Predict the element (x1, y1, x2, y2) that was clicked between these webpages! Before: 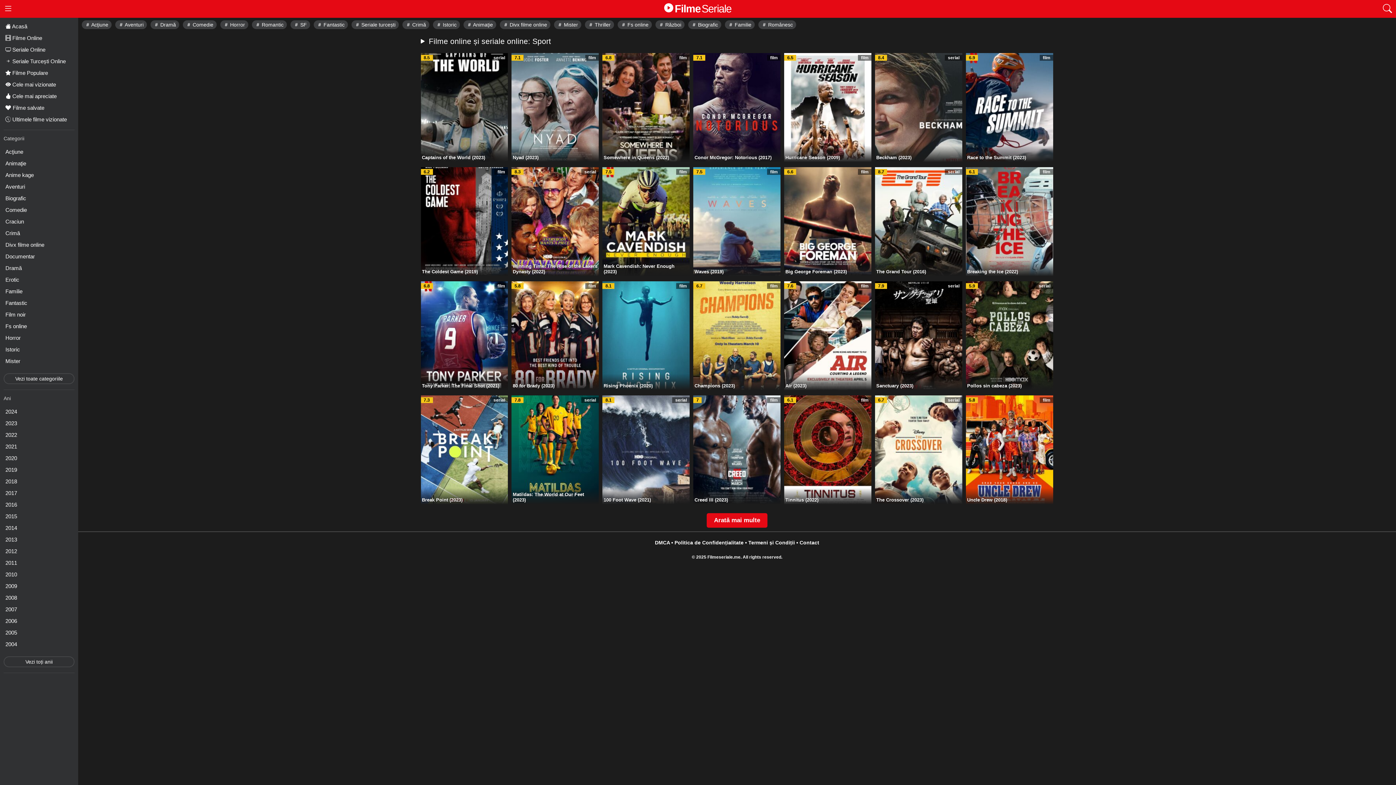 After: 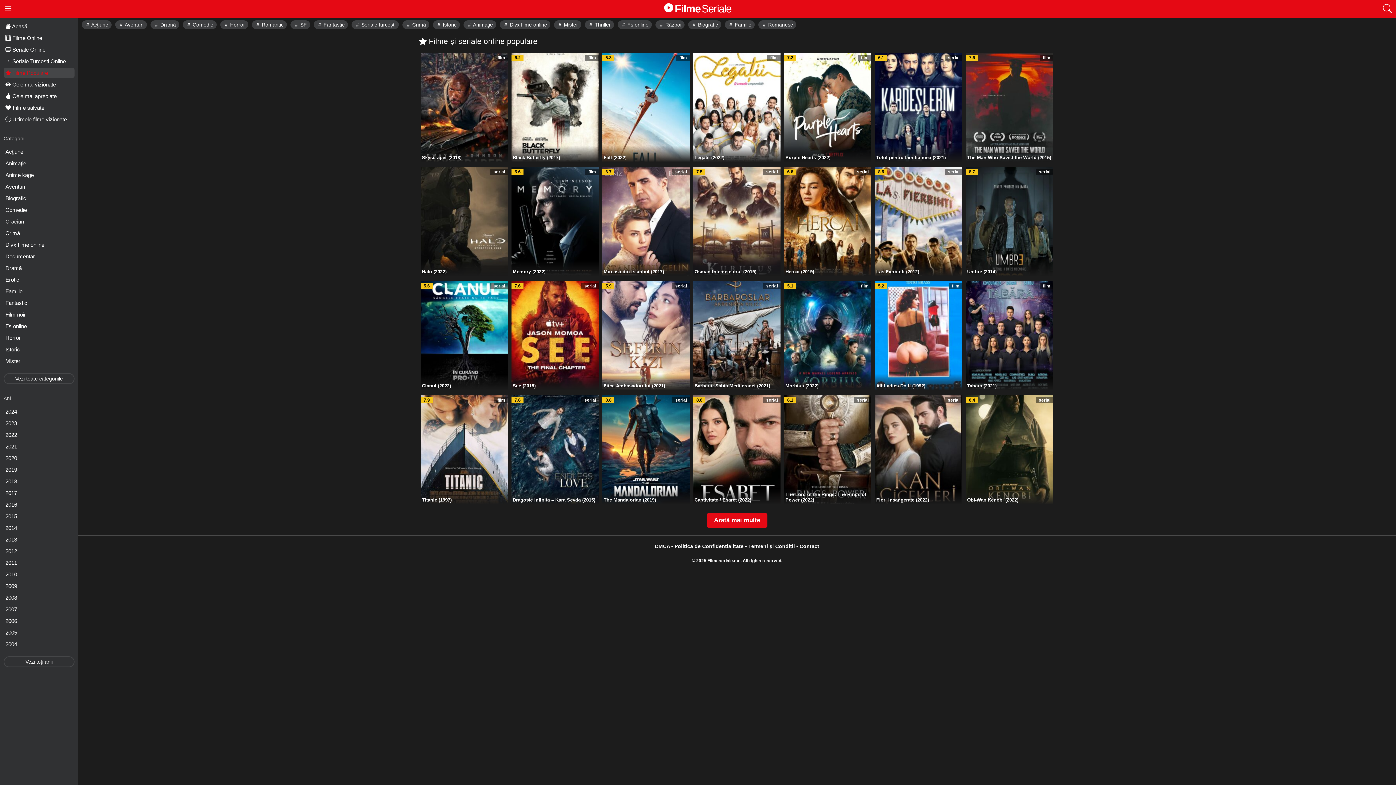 Action: bbox: (3, 68, 74, 77) label:  Filme Populare